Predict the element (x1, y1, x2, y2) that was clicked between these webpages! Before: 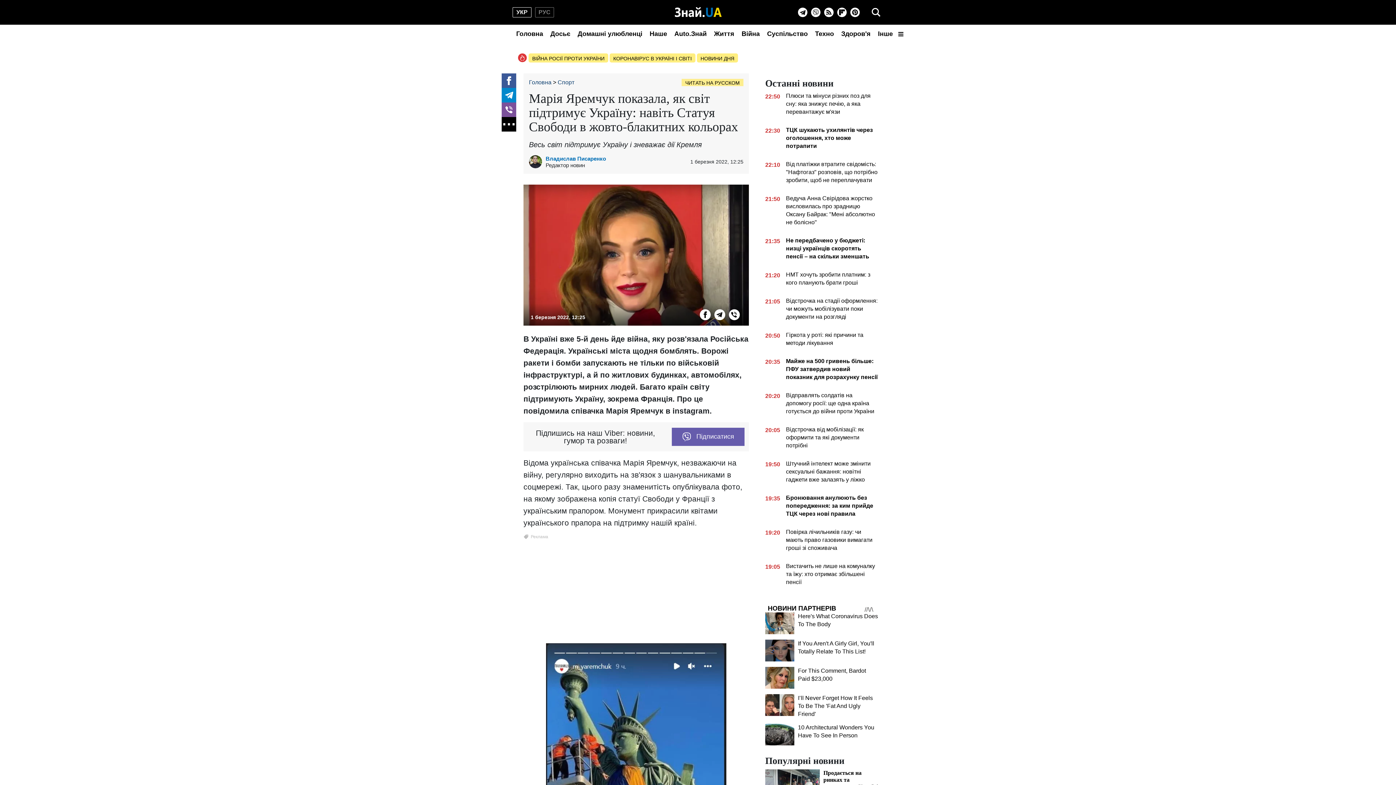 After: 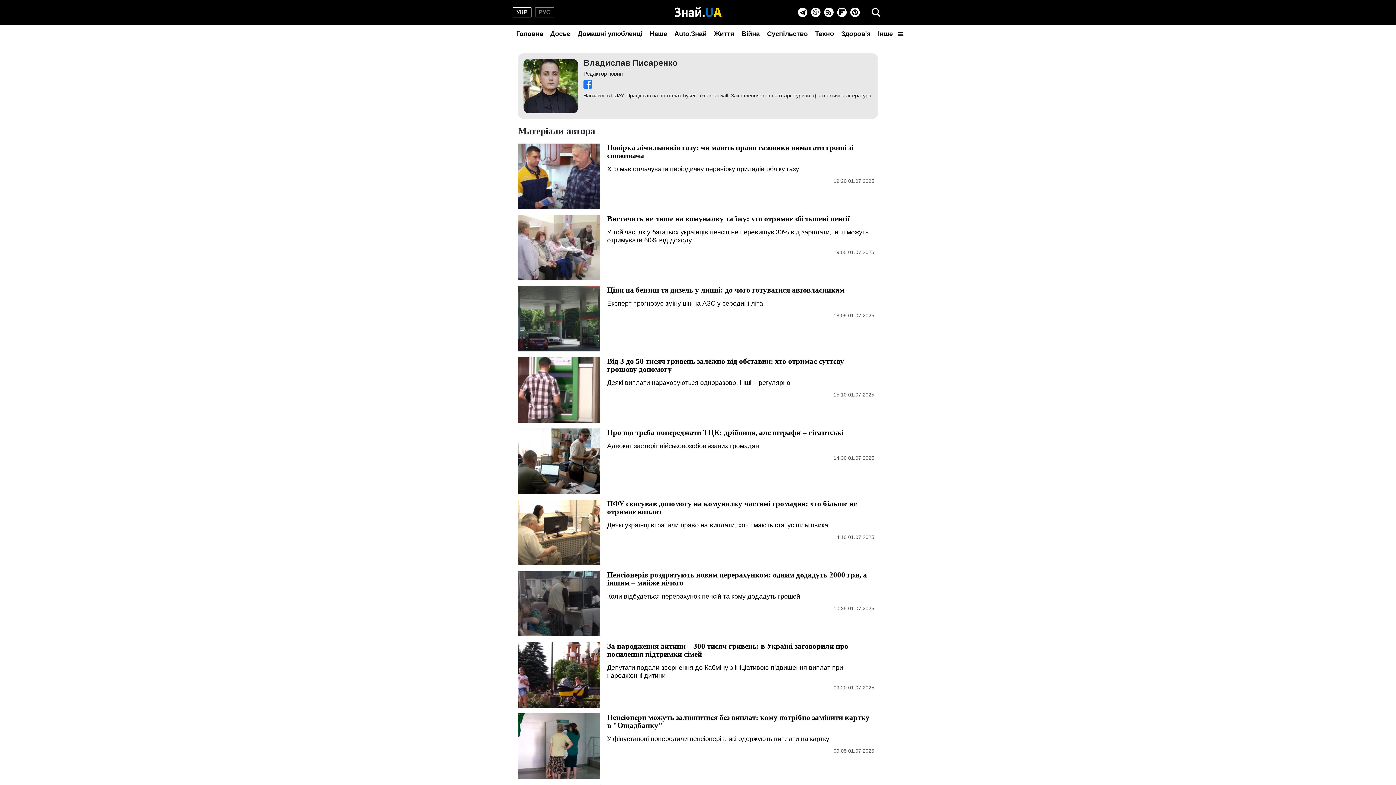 Action: bbox: (529, 155, 545, 168)